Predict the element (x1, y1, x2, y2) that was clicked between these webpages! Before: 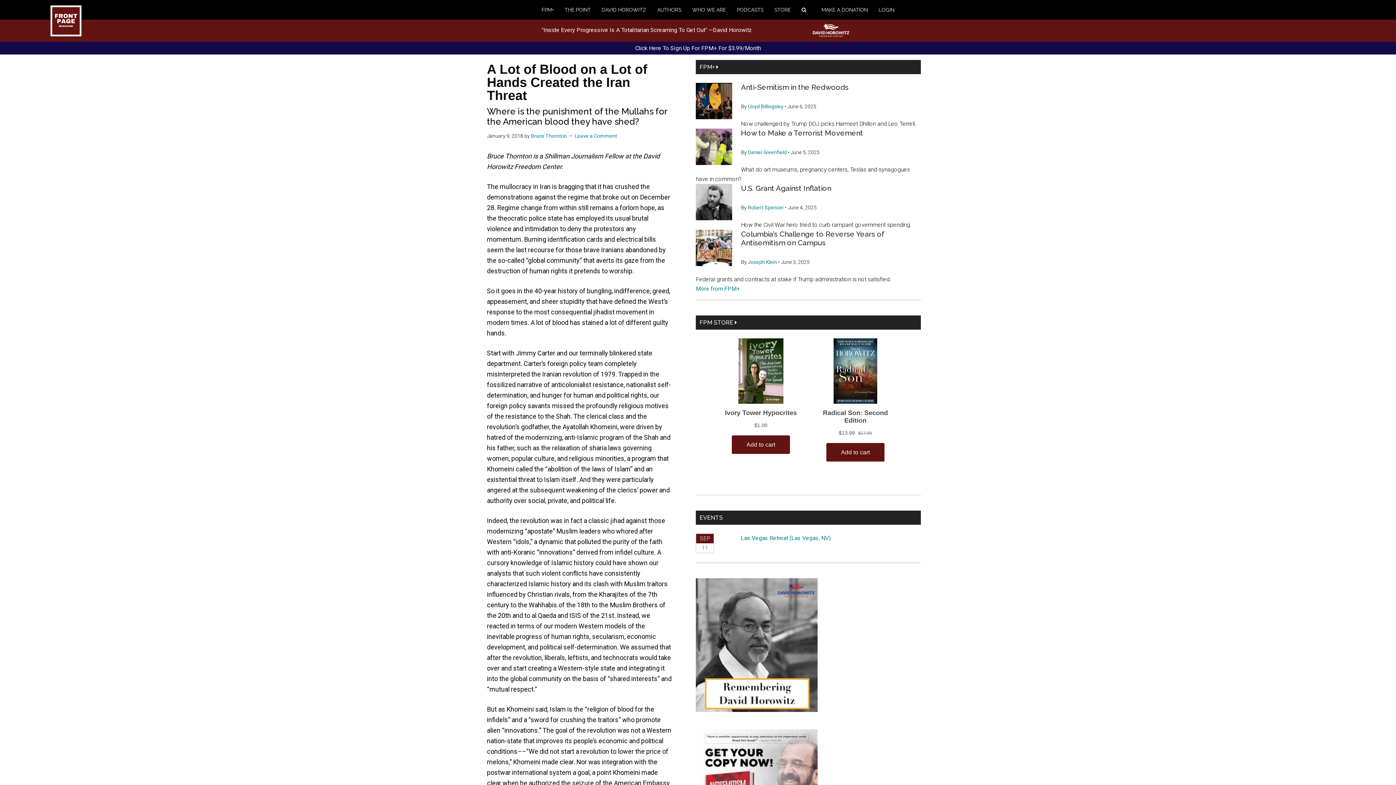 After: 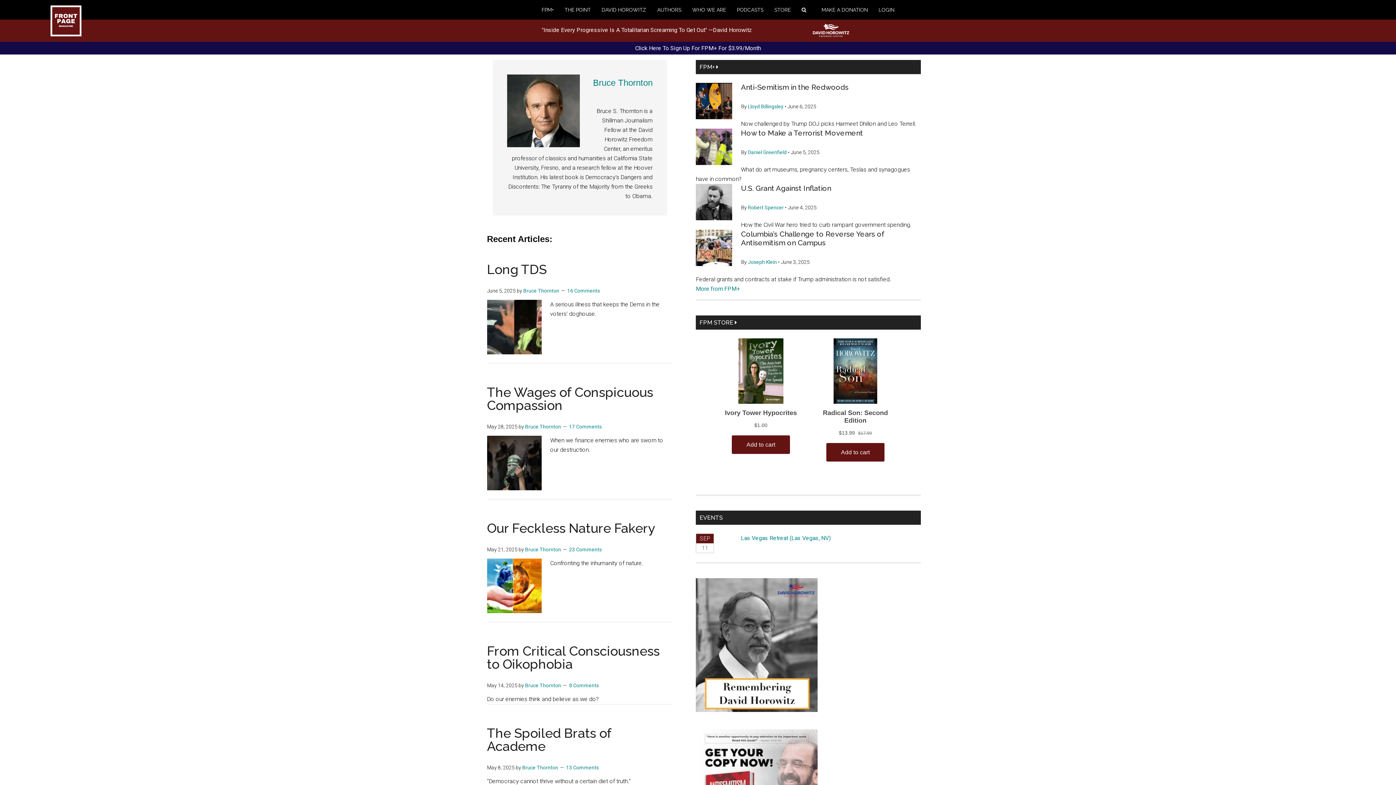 Action: bbox: (531, 133, 567, 138) label: Bruce Thornton